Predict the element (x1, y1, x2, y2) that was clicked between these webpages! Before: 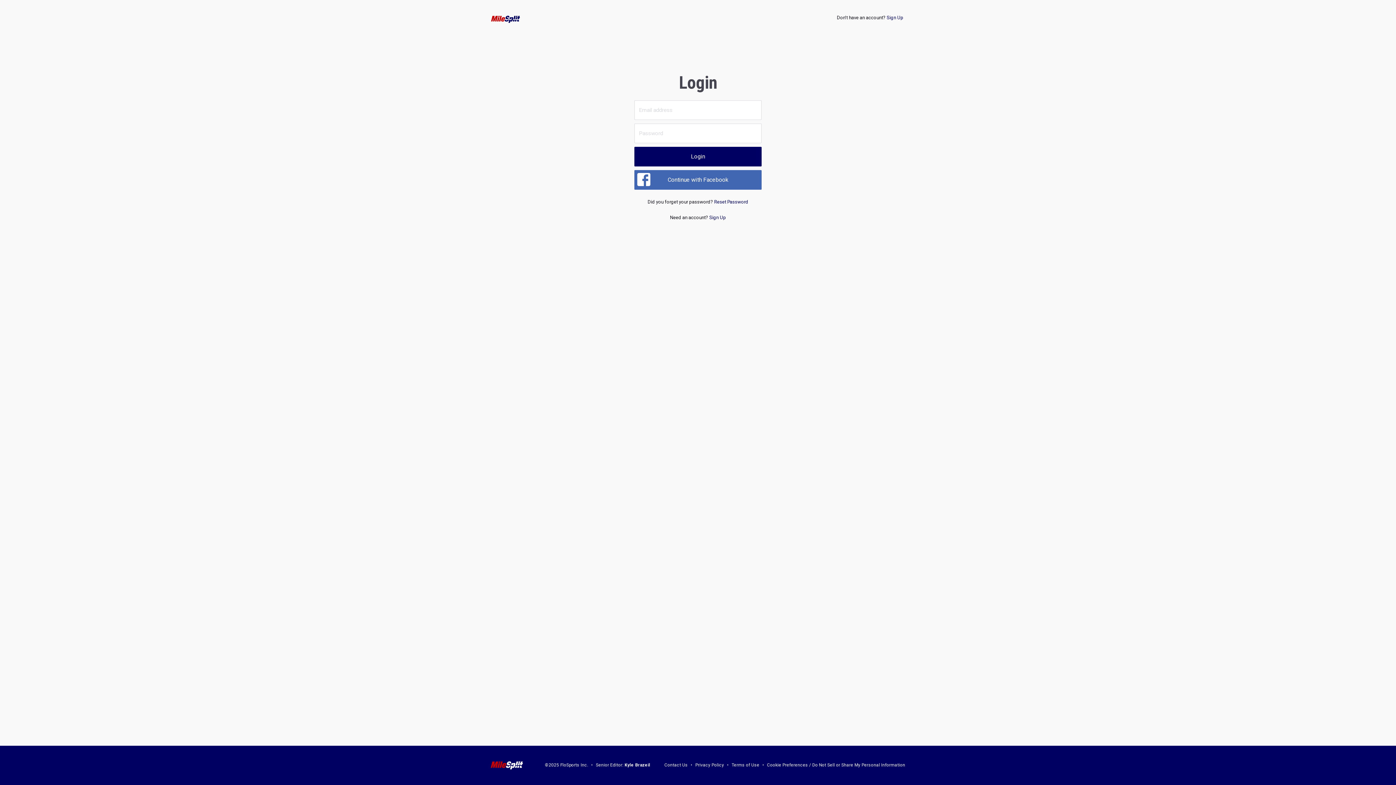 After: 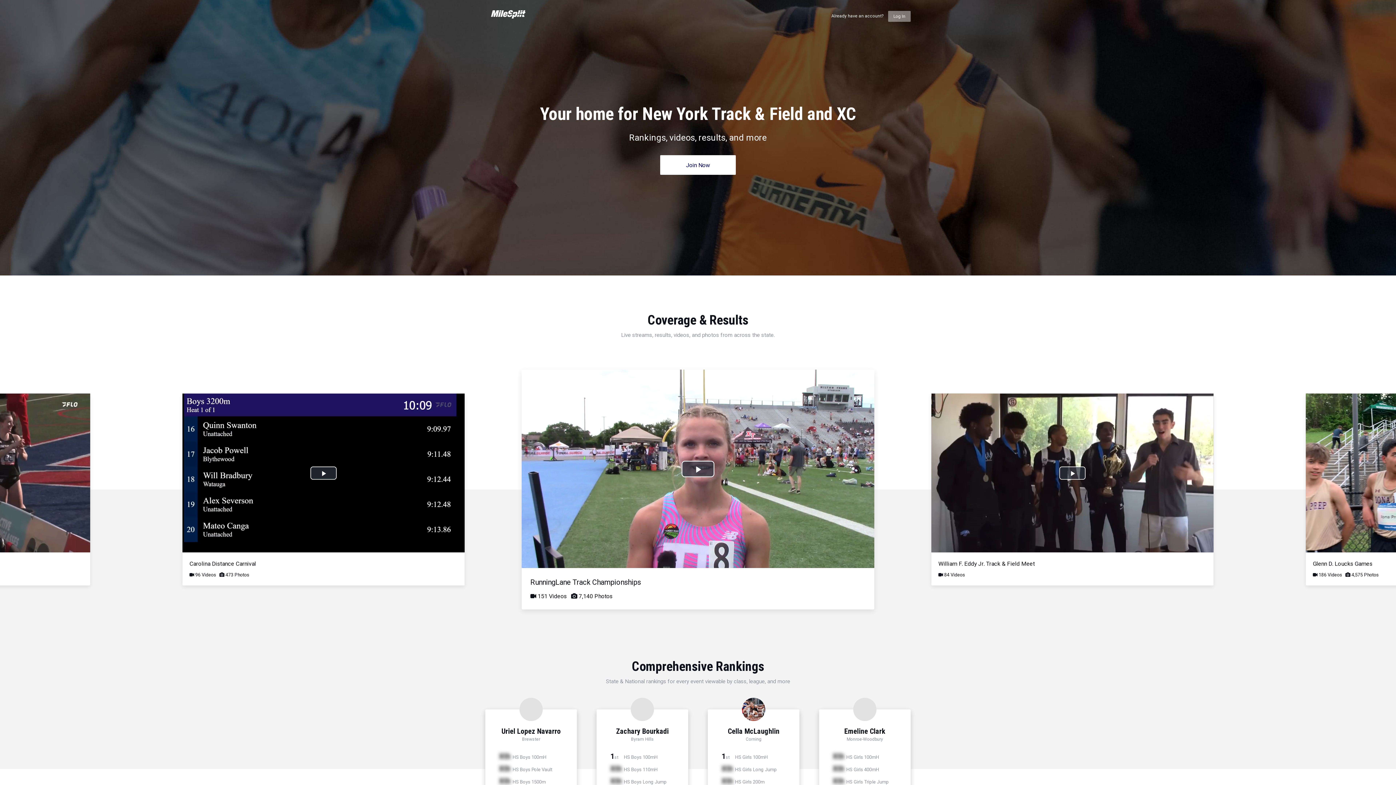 Action: label: Sign Up bbox: (709, 214, 726, 220)